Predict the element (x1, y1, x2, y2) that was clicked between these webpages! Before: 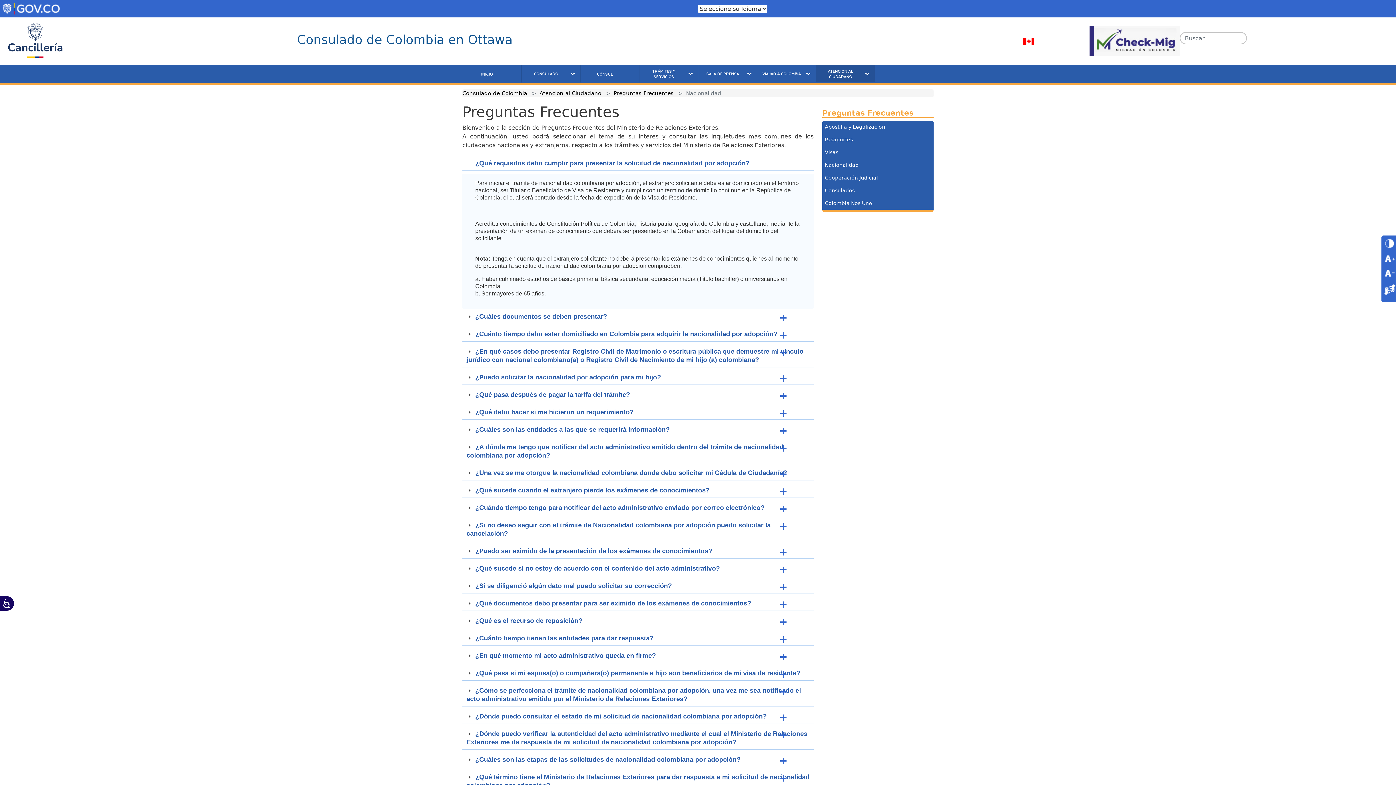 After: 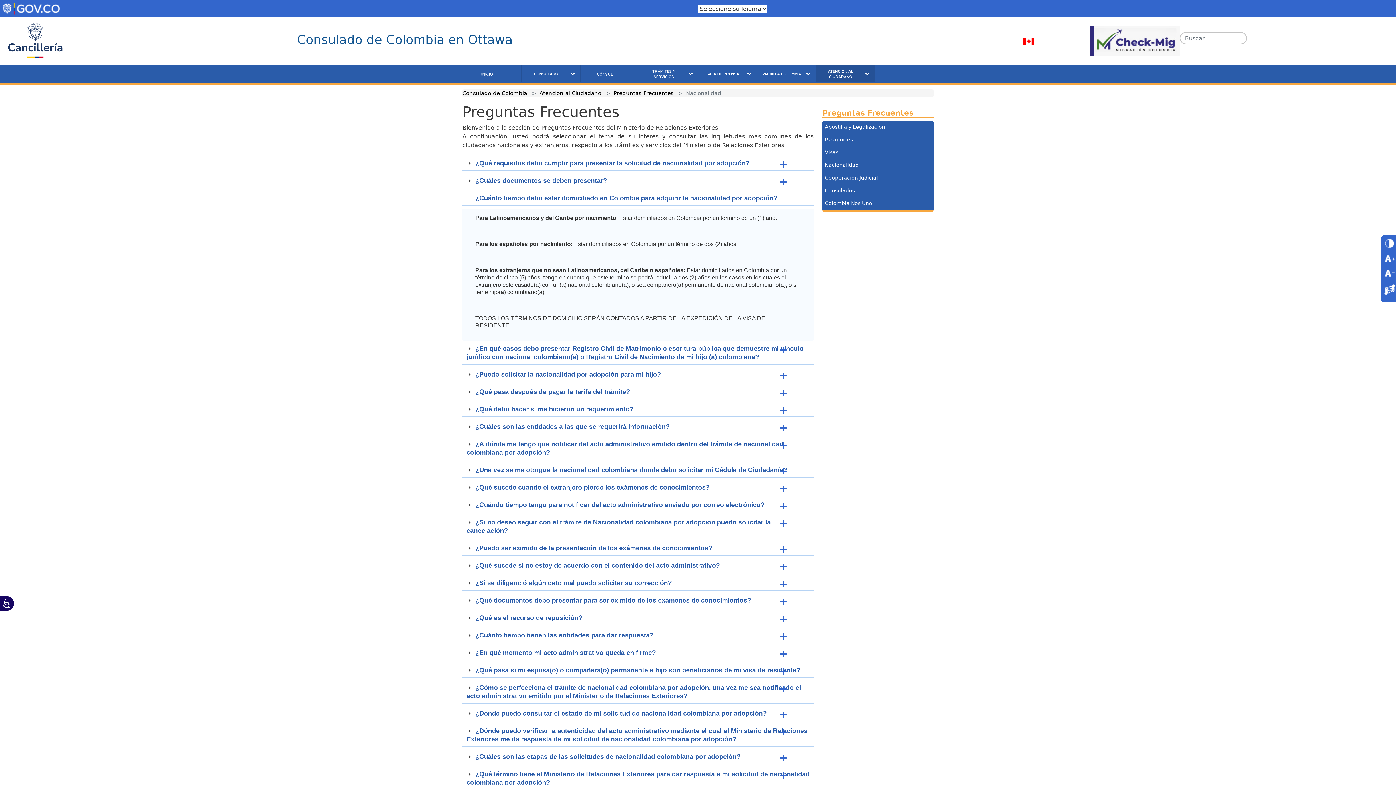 Action: label: ¿Cuánto tiempo debo estar domiciliado en Colombia para adquirir la nacionalidad por adopción? bbox: (475, 330, 777, 337)